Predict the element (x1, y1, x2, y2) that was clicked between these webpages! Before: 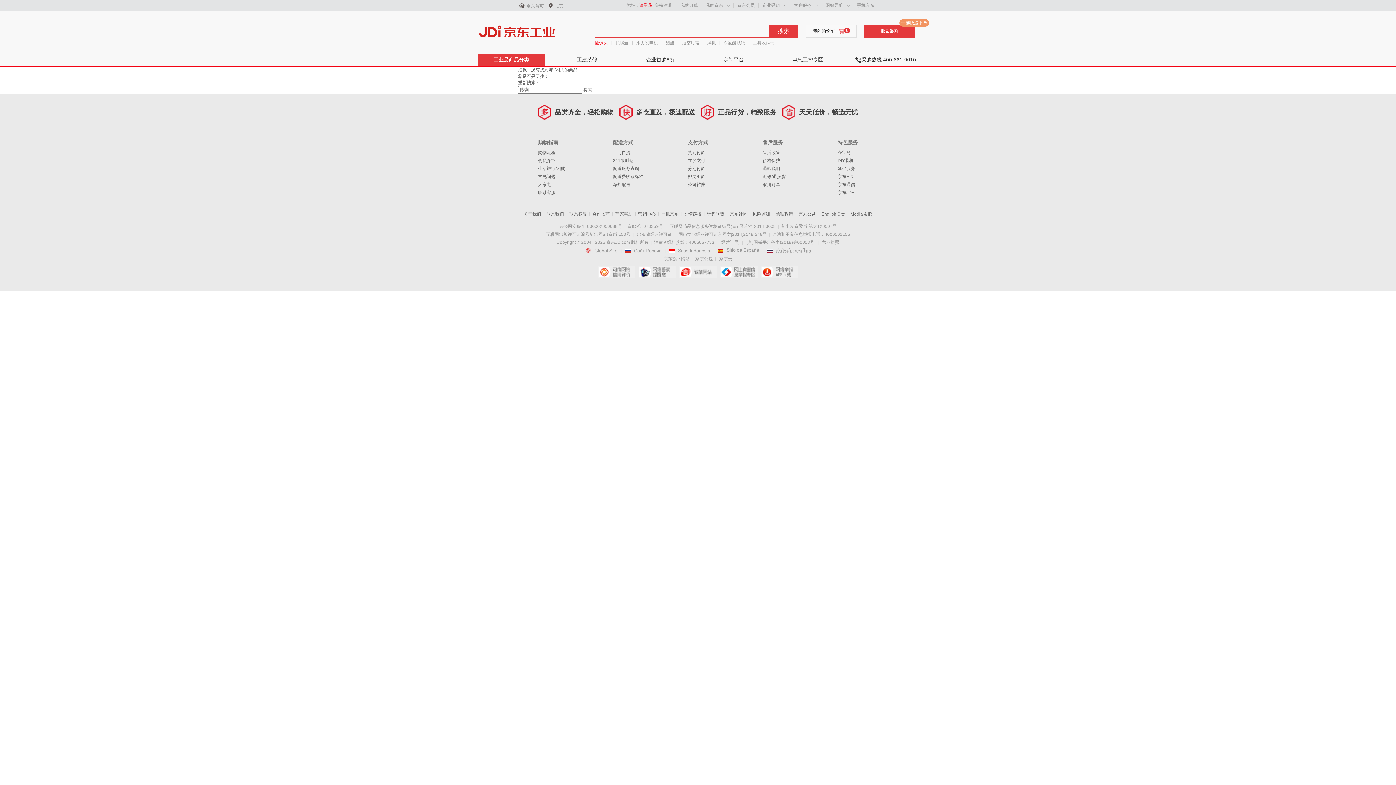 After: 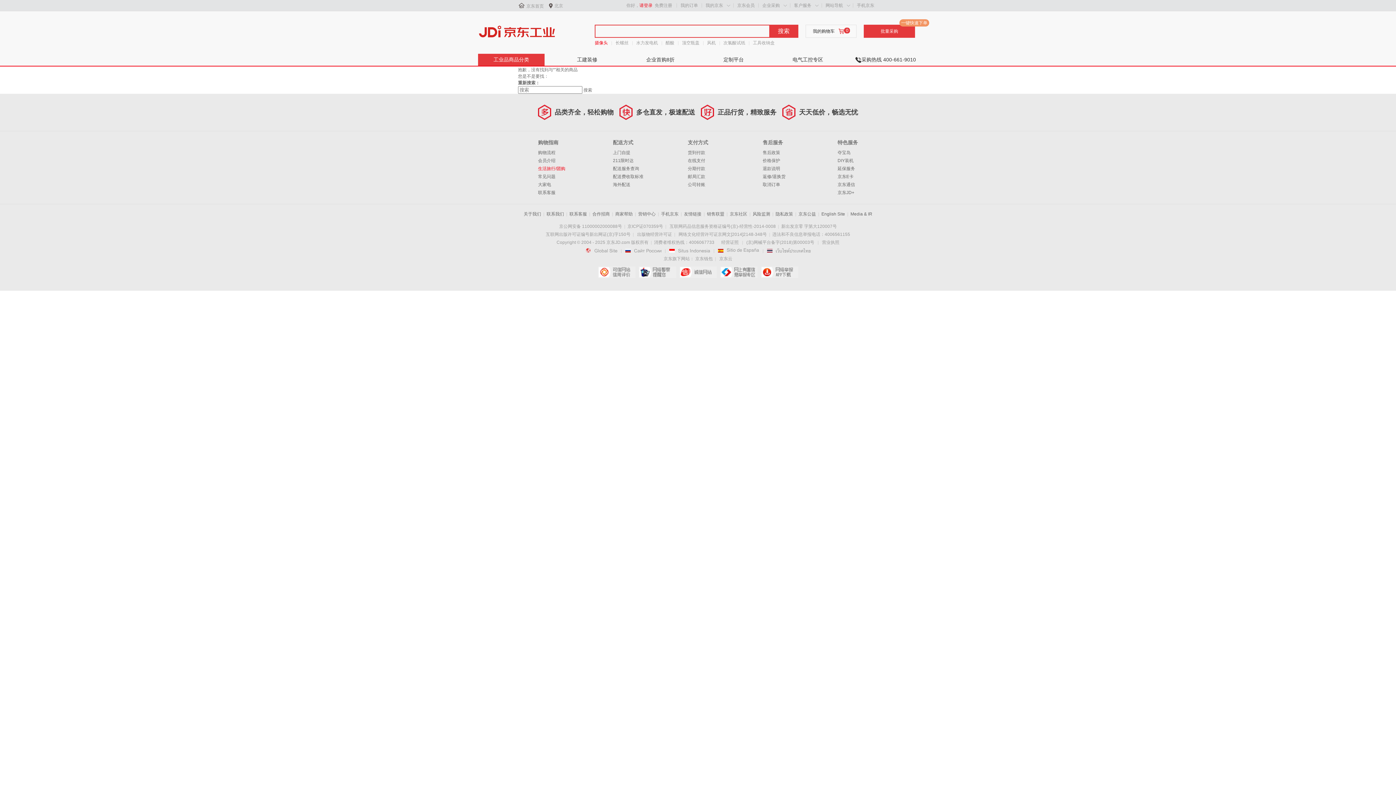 Action: bbox: (538, 166, 565, 171) label: 生活旅行/团购